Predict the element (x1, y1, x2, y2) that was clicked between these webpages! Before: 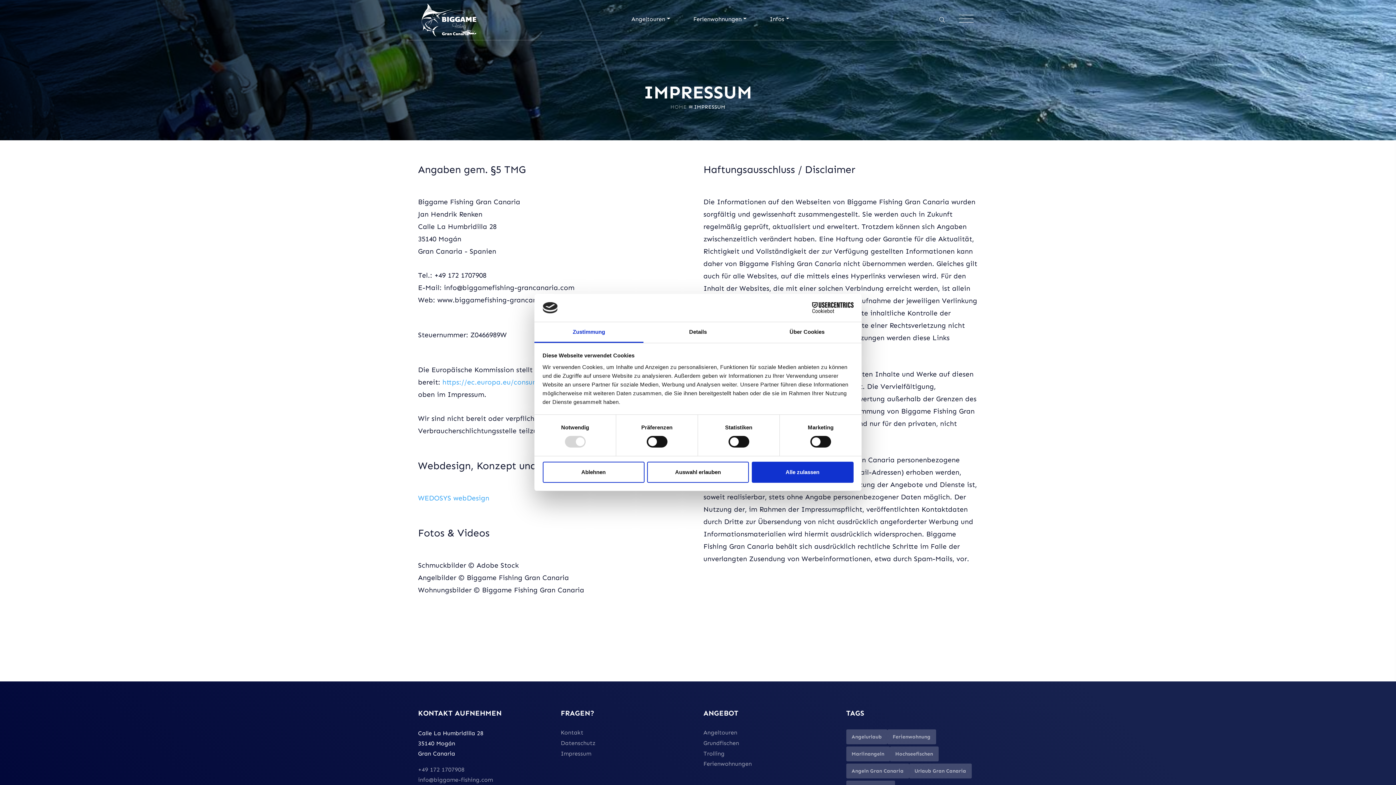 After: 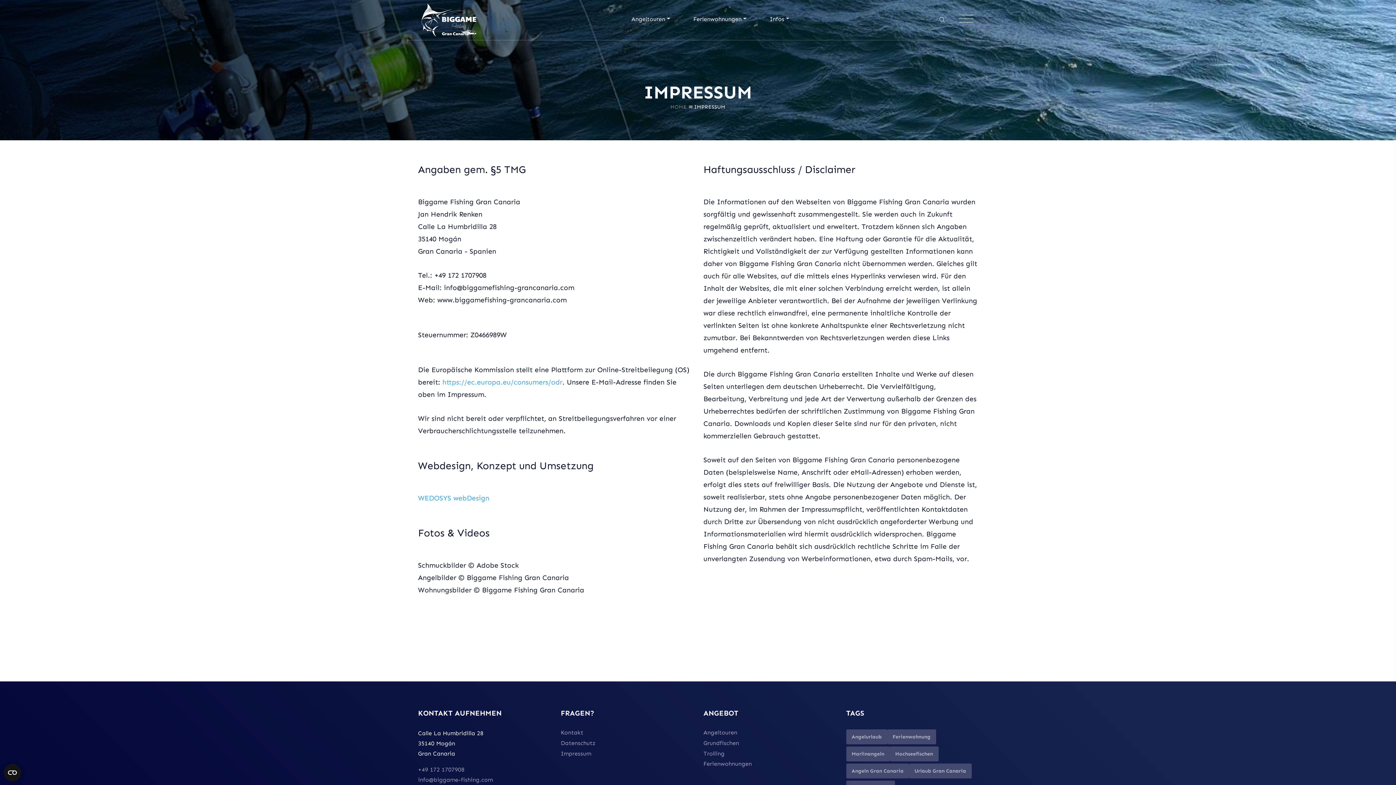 Action: bbox: (751, 461, 853, 482) label: Alle zulassen